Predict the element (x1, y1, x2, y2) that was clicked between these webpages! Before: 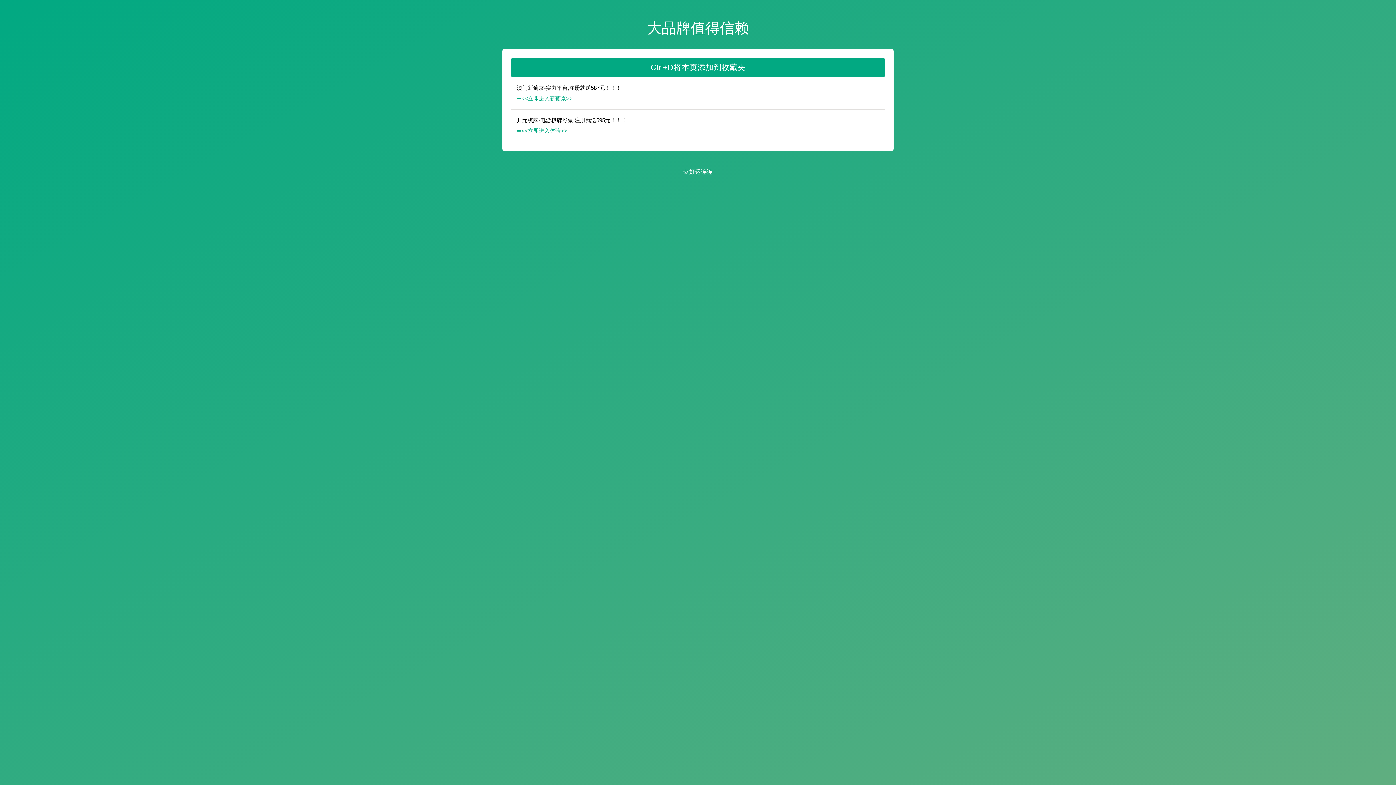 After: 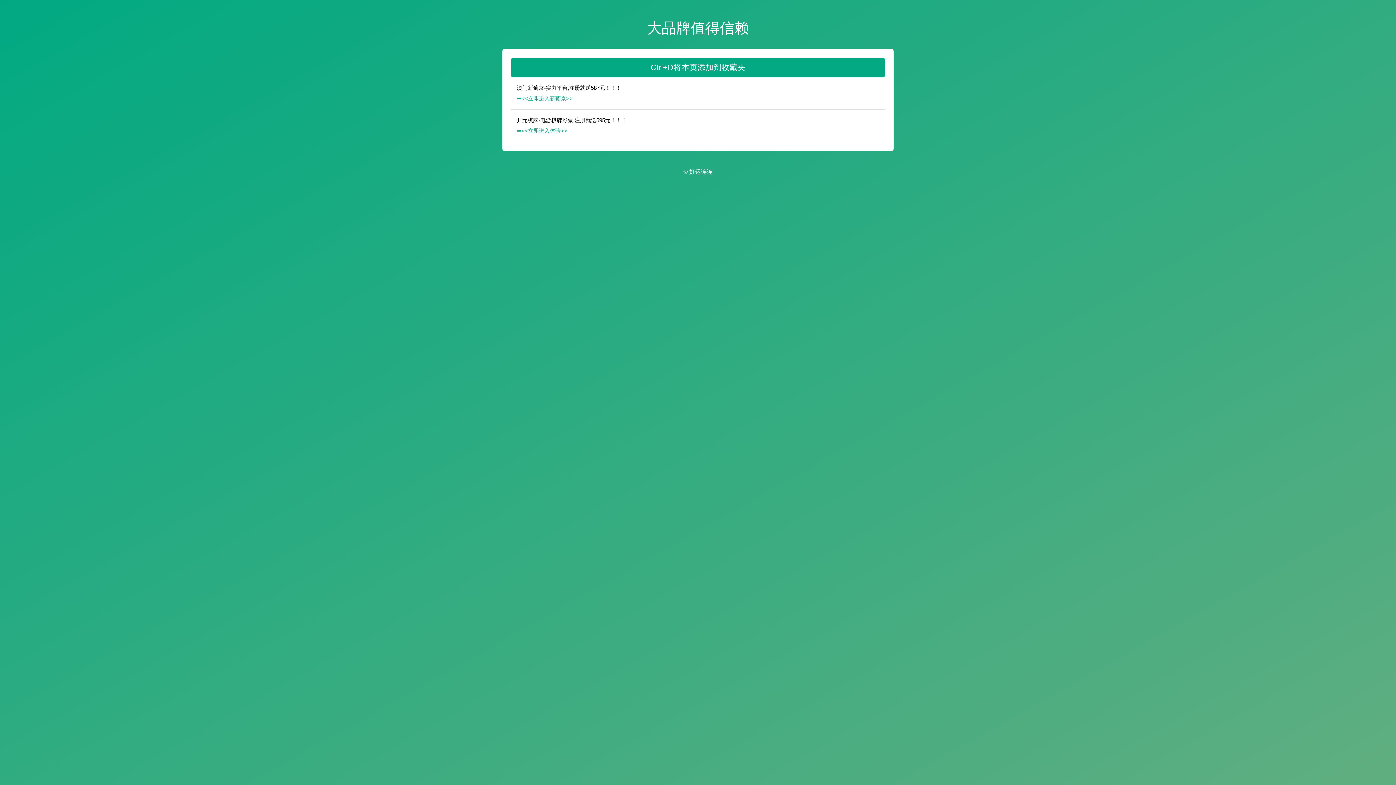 Action: bbox: (516, 93, 884, 103) label: ➡️<<立即进入新葡京>>